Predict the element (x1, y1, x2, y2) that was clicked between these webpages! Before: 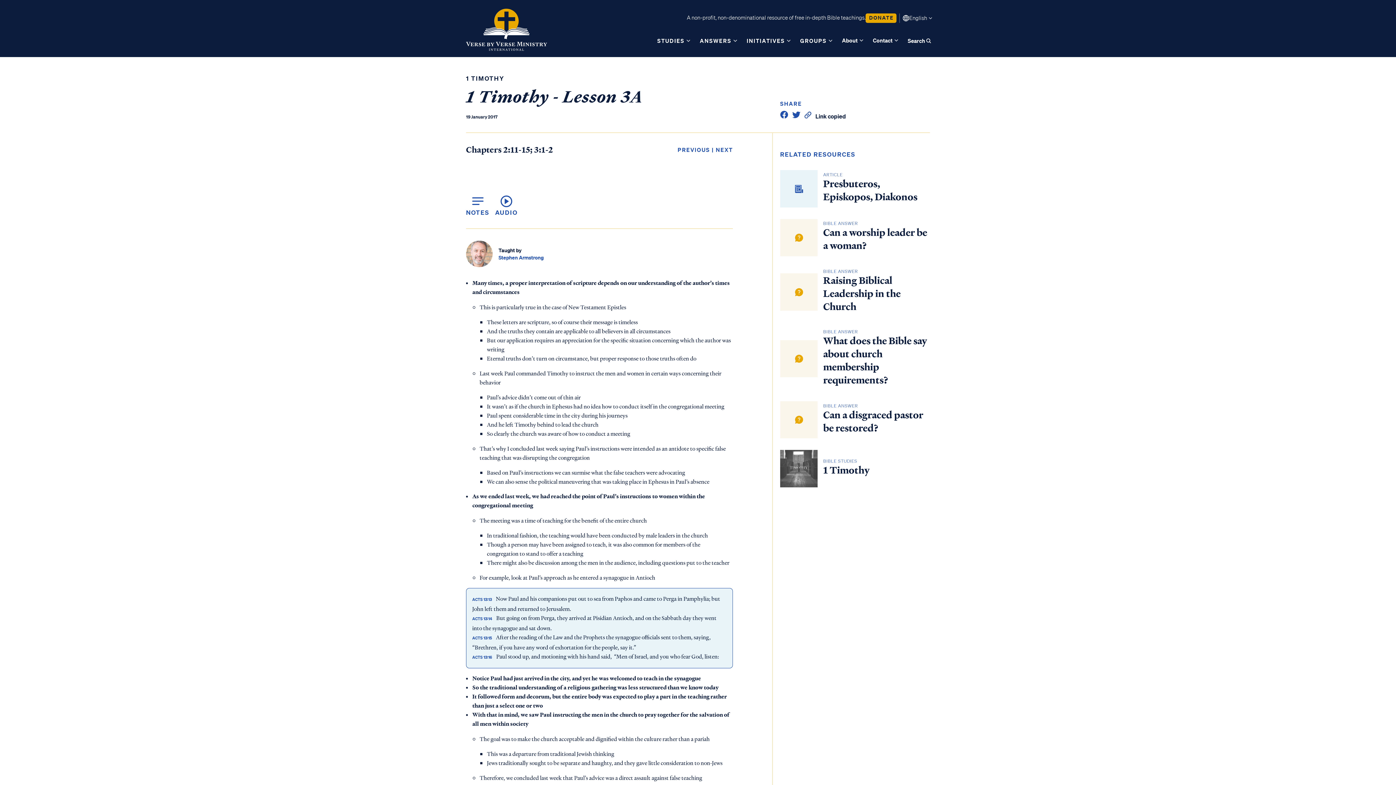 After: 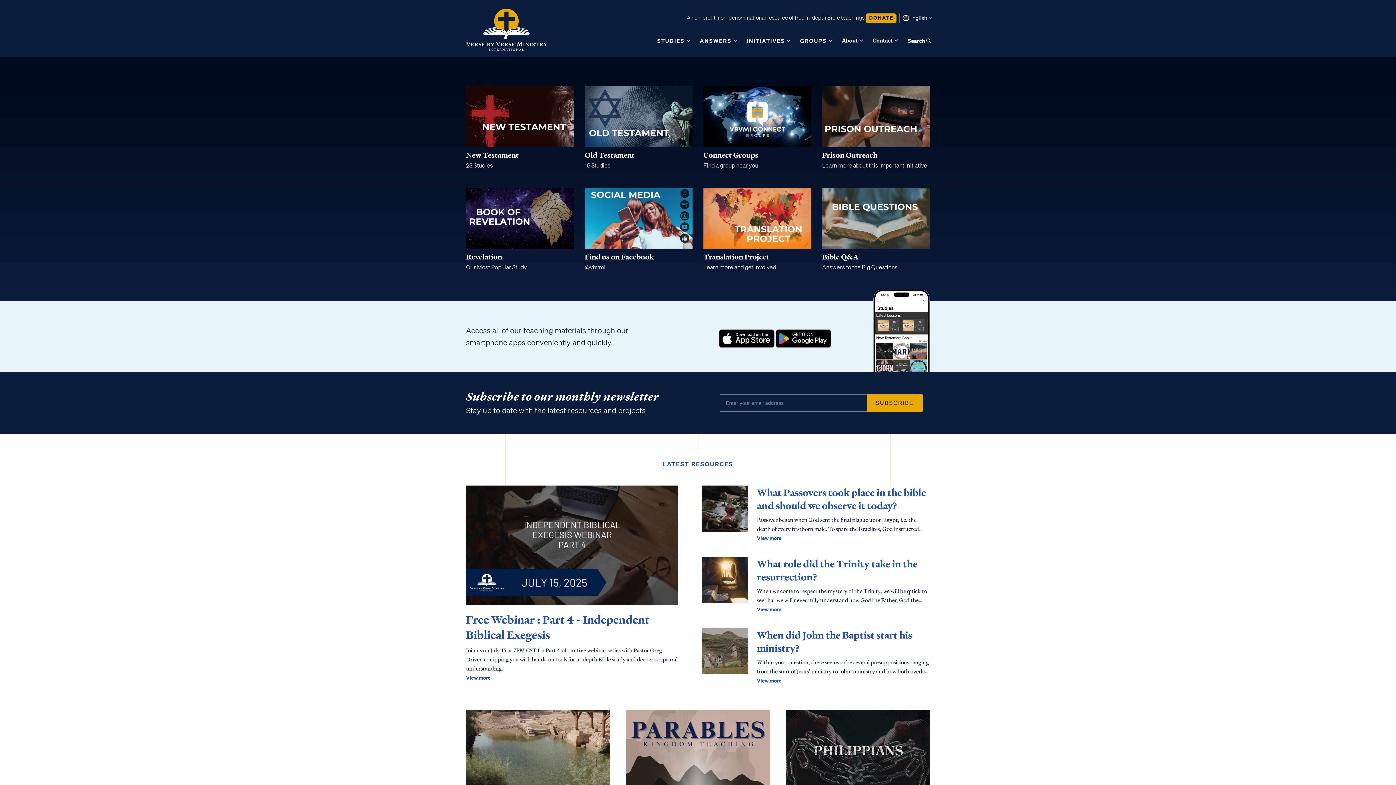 Action: label: Logo bbox: (466, 8, 547, 54)